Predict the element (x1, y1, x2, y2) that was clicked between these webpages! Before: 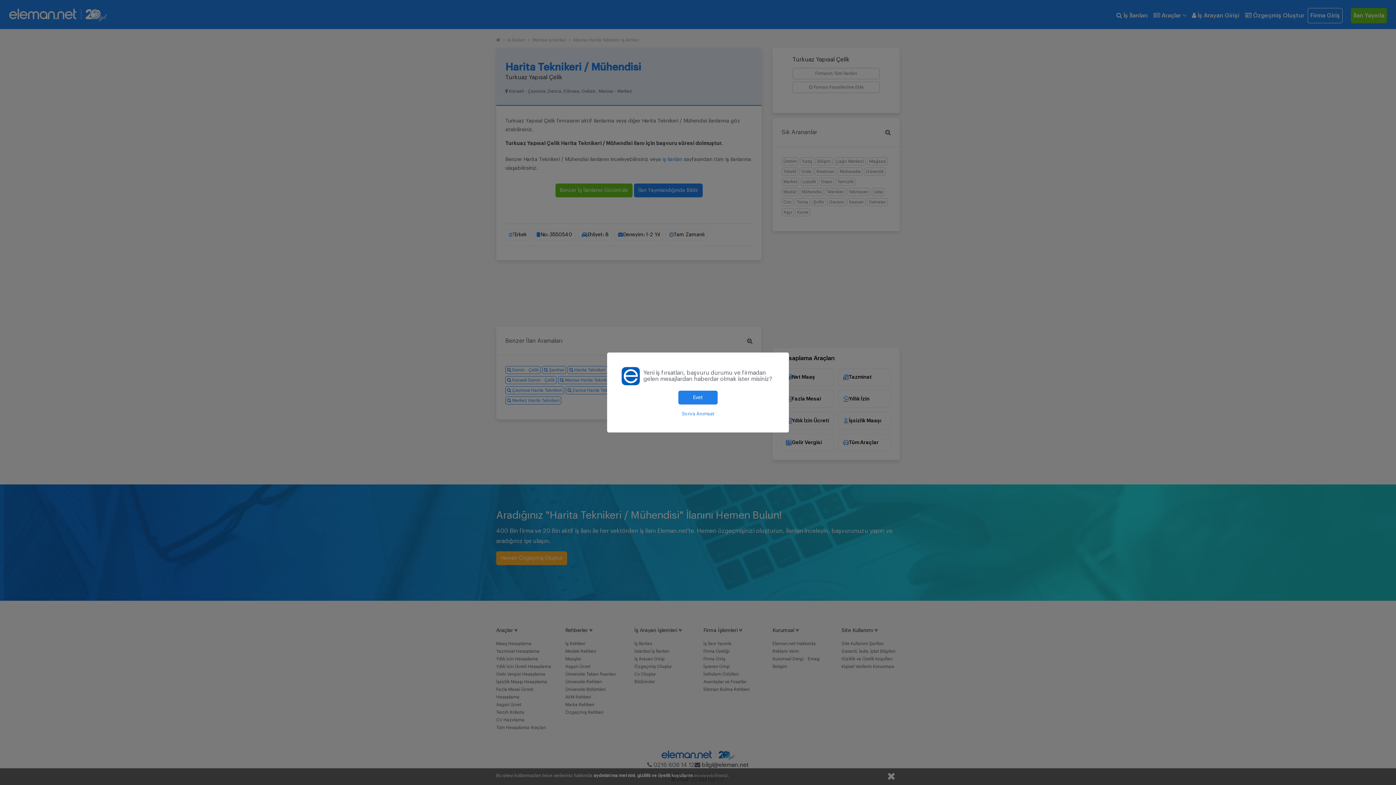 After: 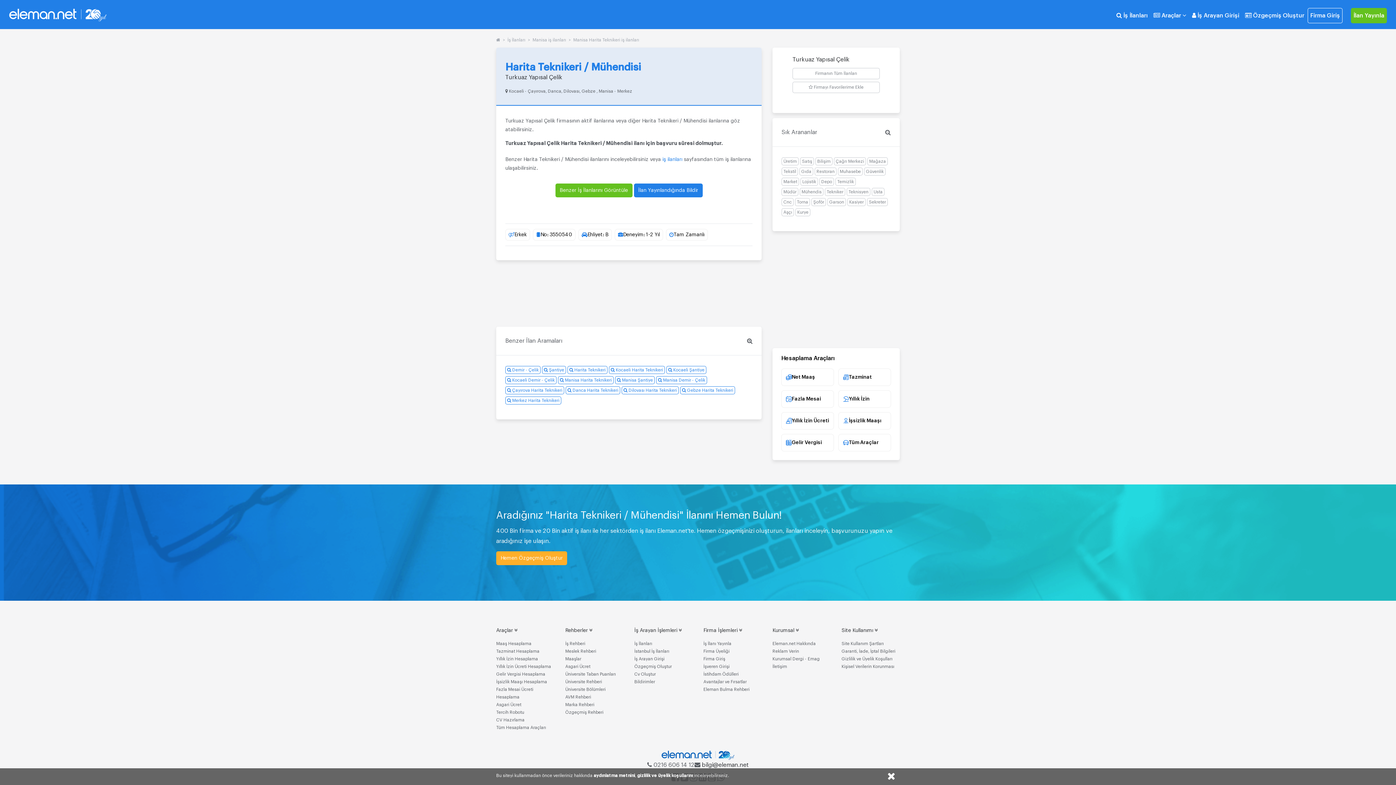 Action: bbox: (678, 390, 717, 404) label: Evet